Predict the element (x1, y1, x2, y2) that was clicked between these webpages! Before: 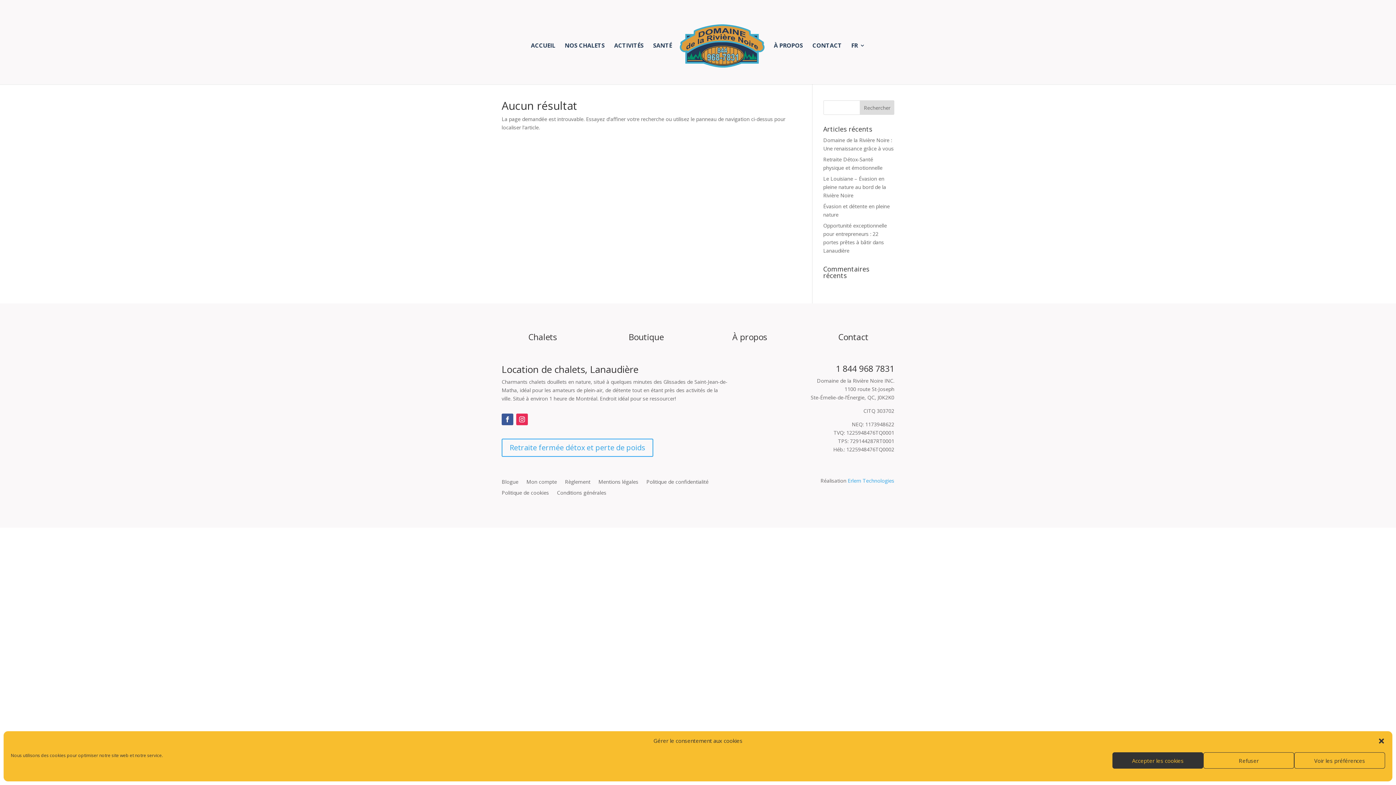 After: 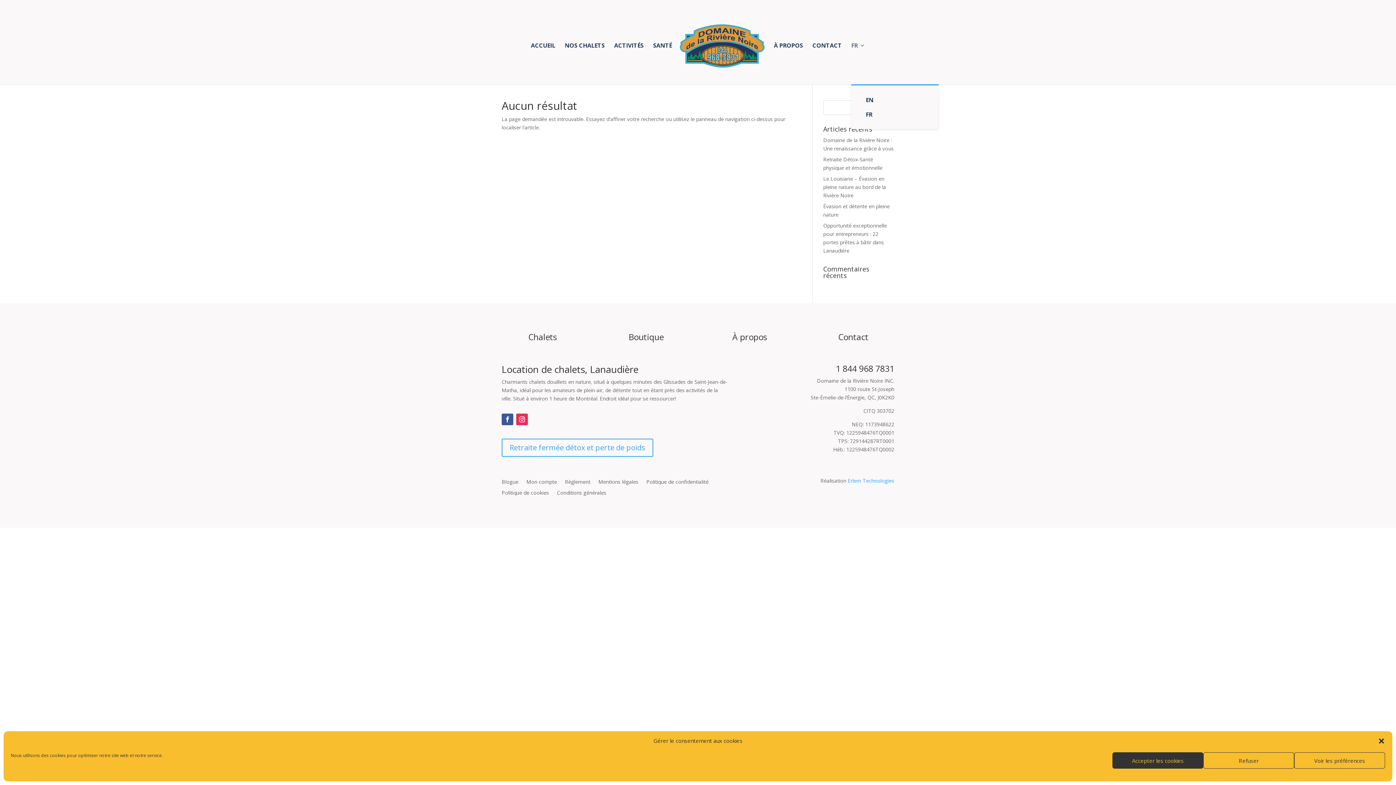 Action: label: FR bbox: (851, 42, 865, 84)